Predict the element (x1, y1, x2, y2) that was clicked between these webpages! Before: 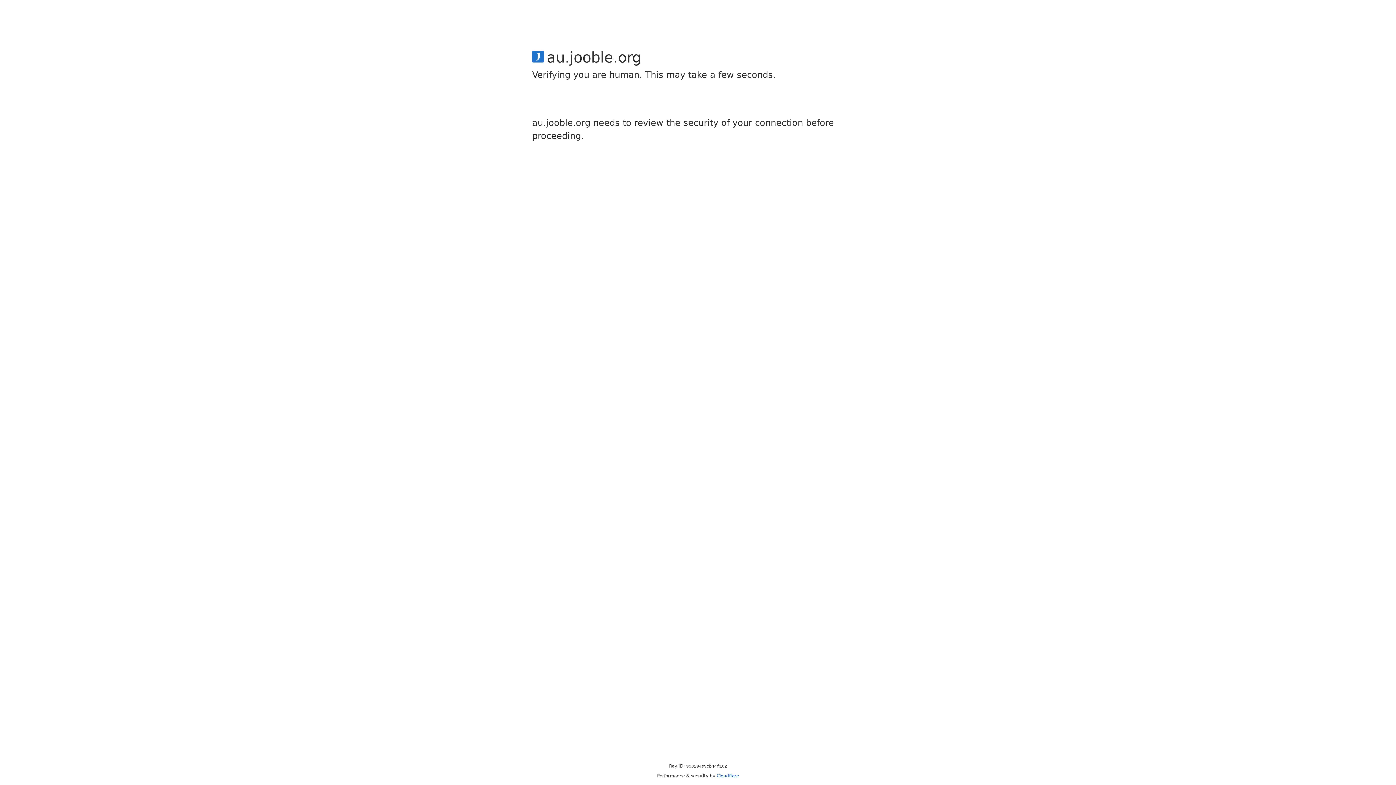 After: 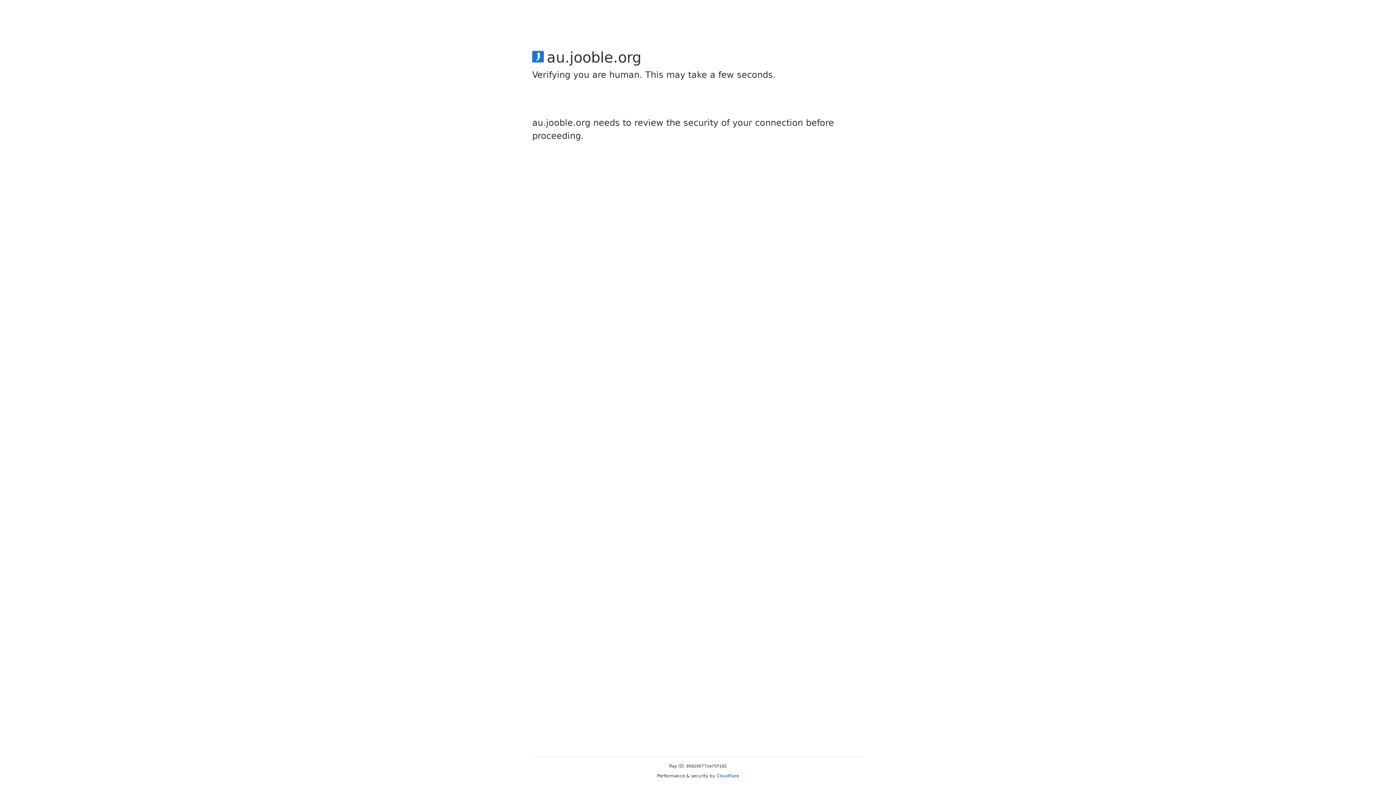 Action: bbox: (716, 773, 739, 778) label: Cloudflare